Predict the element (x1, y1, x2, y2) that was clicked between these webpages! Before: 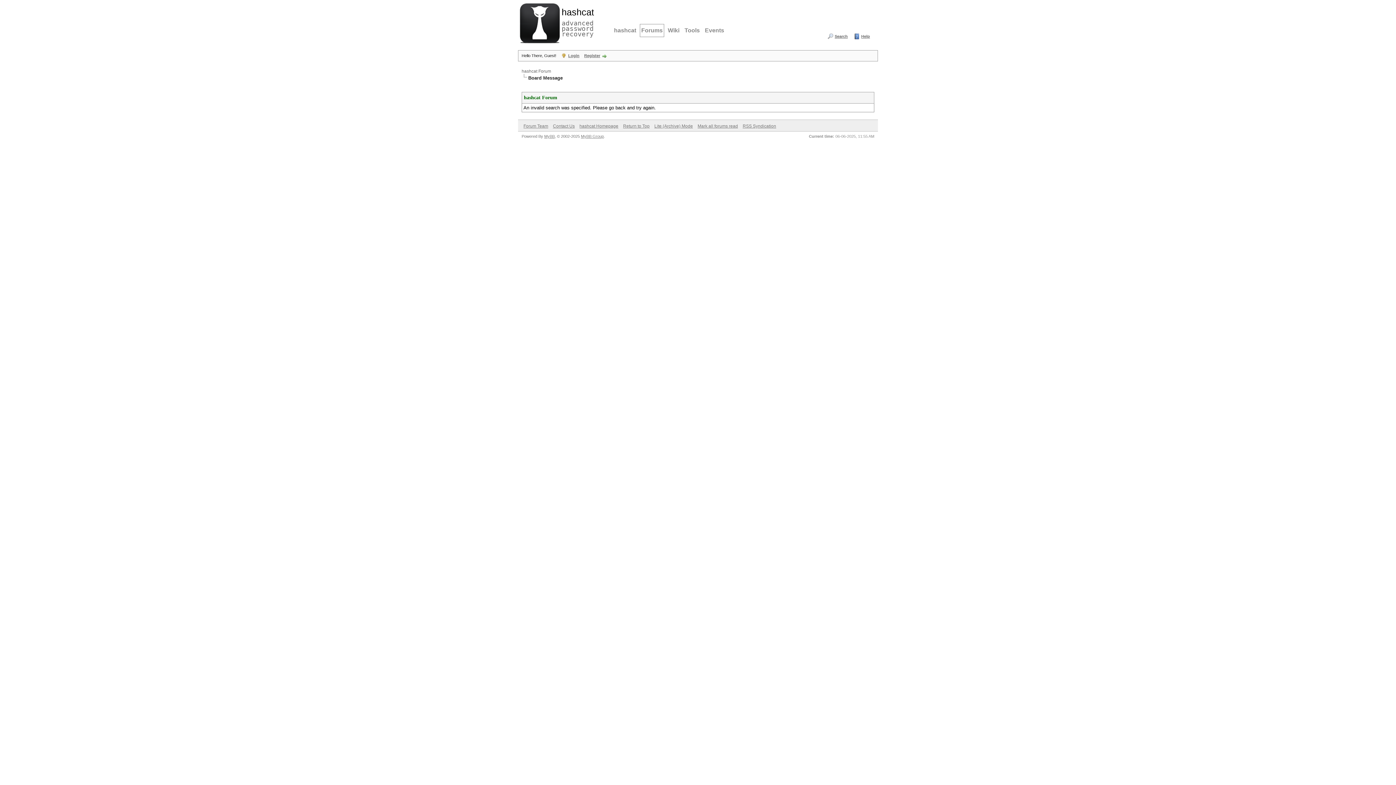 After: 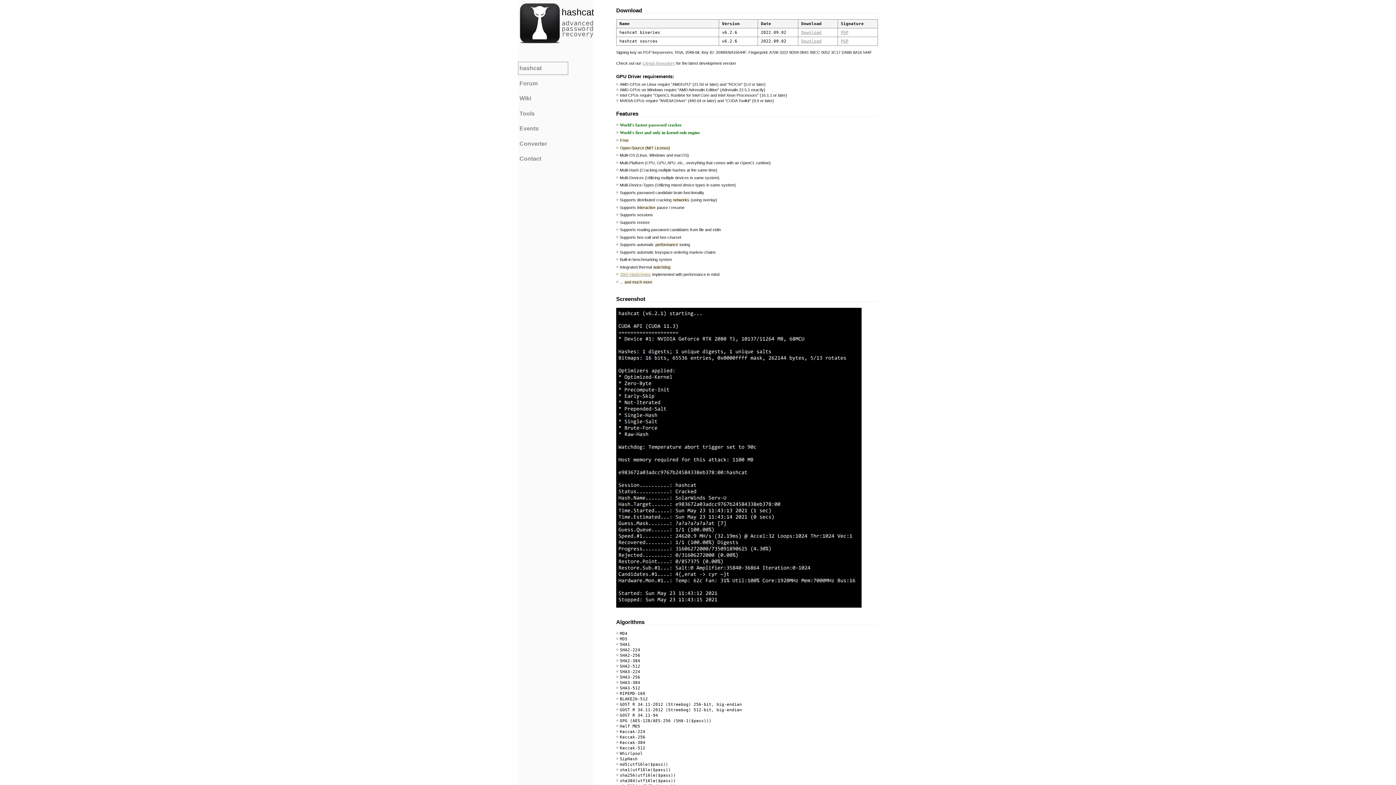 Action: label: hashcat

advanced password recovery bbox: (518, 3, 590, 36)